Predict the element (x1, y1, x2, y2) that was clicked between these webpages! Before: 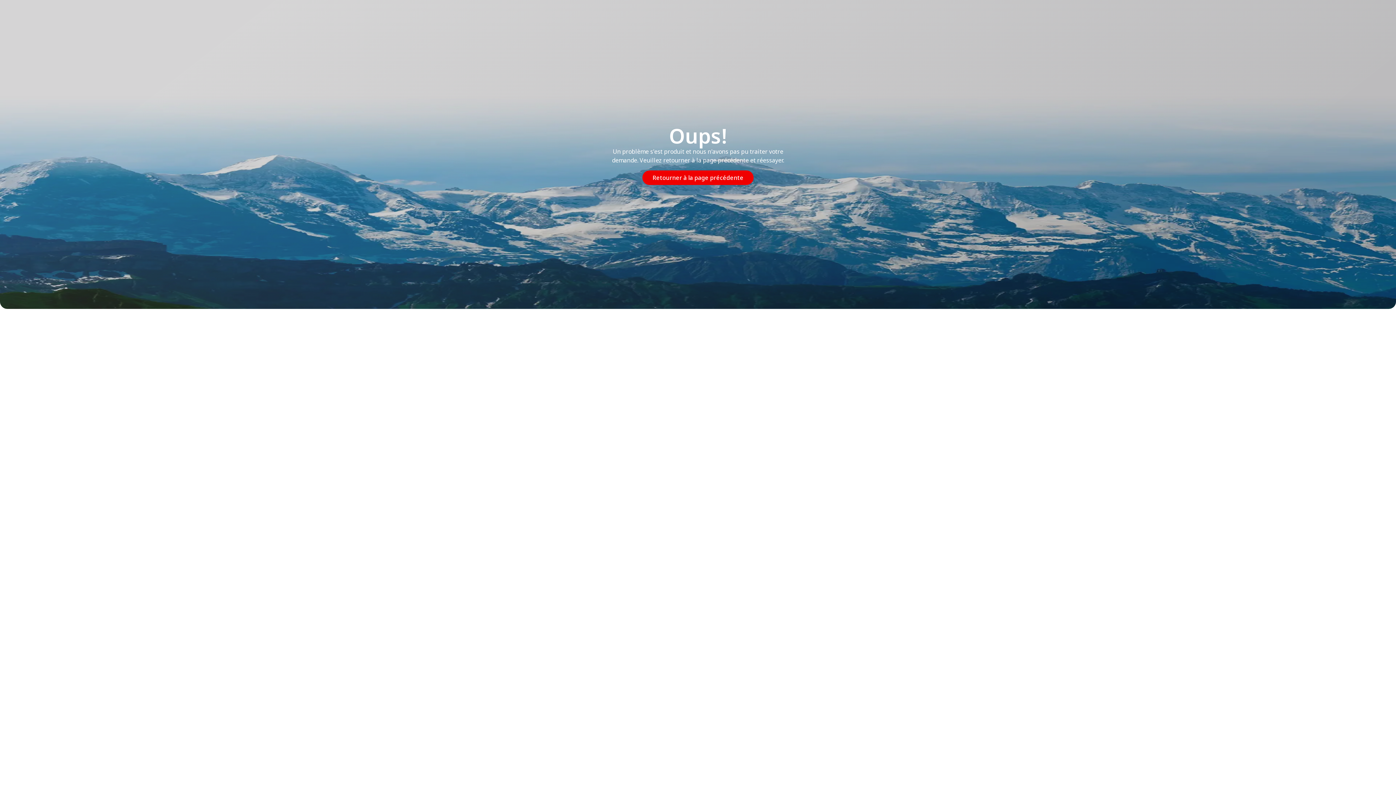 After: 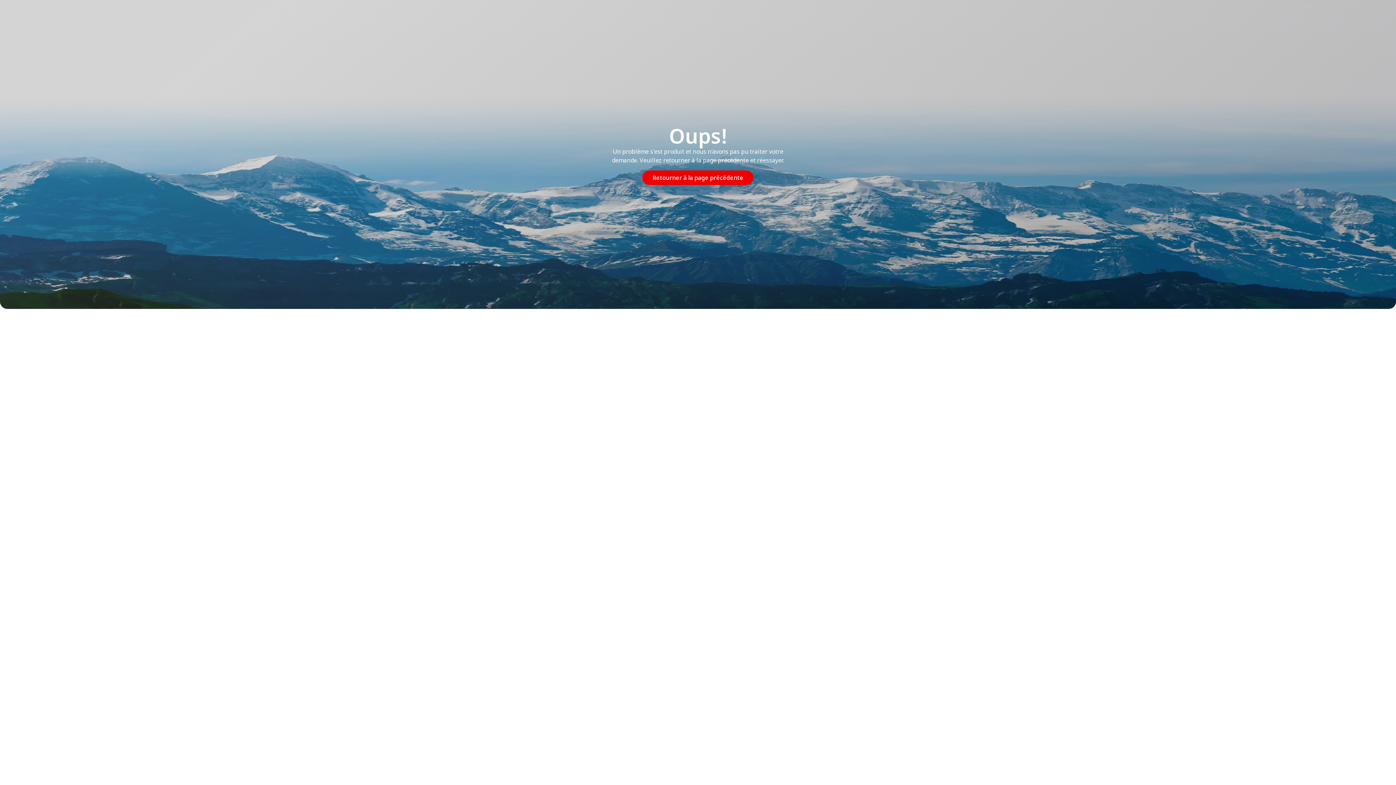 Action: bbox: (642, 170, 753, 185) label: Retourner à la page précédente